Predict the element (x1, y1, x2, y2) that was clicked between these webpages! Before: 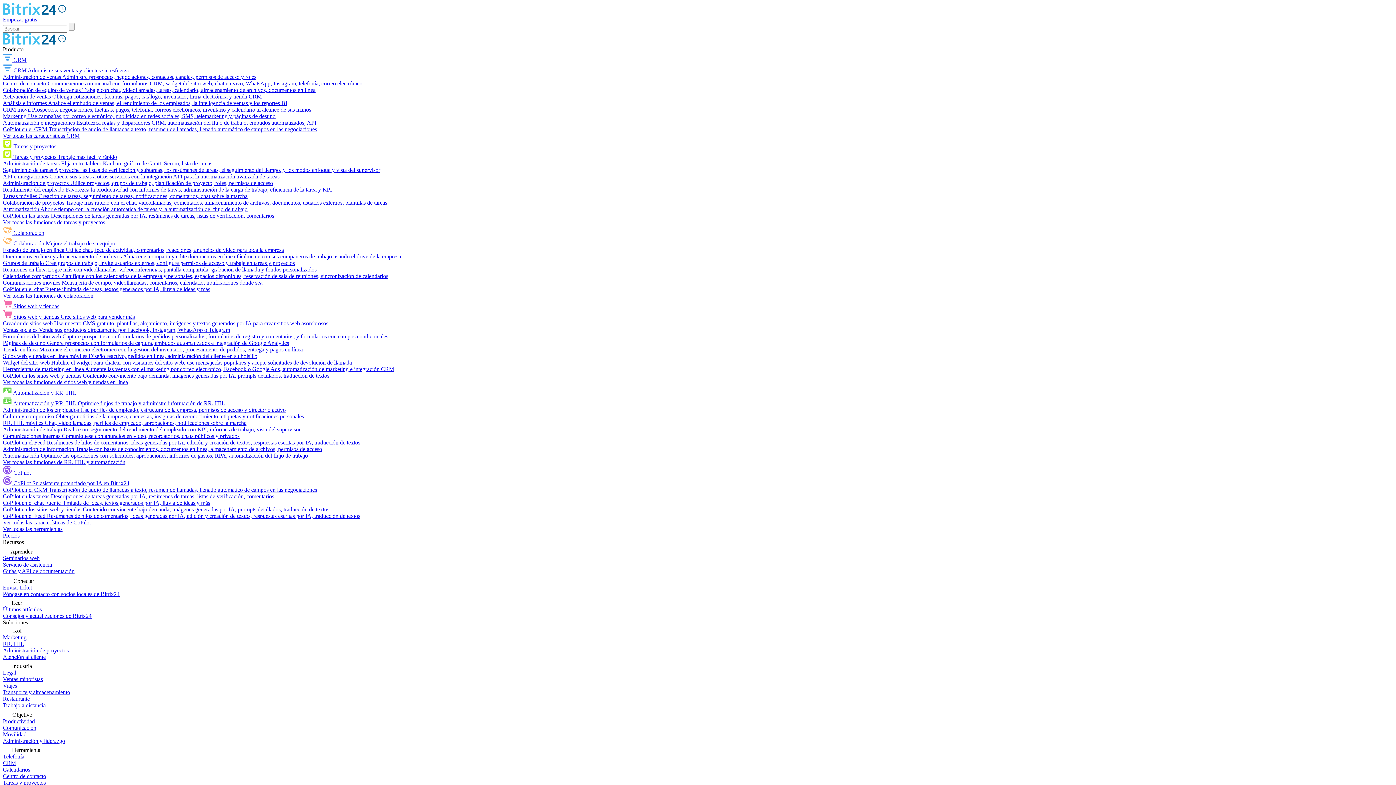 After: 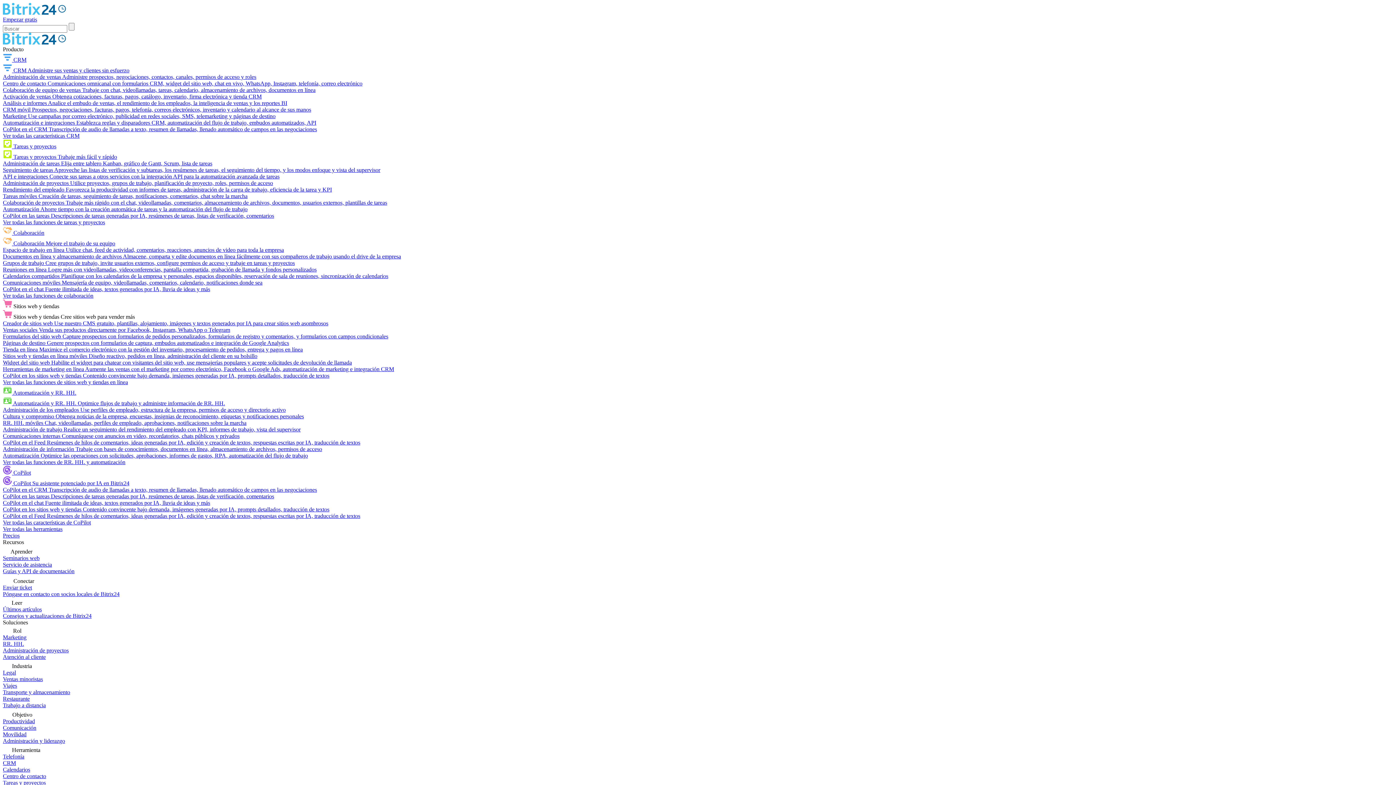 Action: label: Ver todas las funciones de sitios web y tiendas en línea bbox: (2, 379, 128, 385)